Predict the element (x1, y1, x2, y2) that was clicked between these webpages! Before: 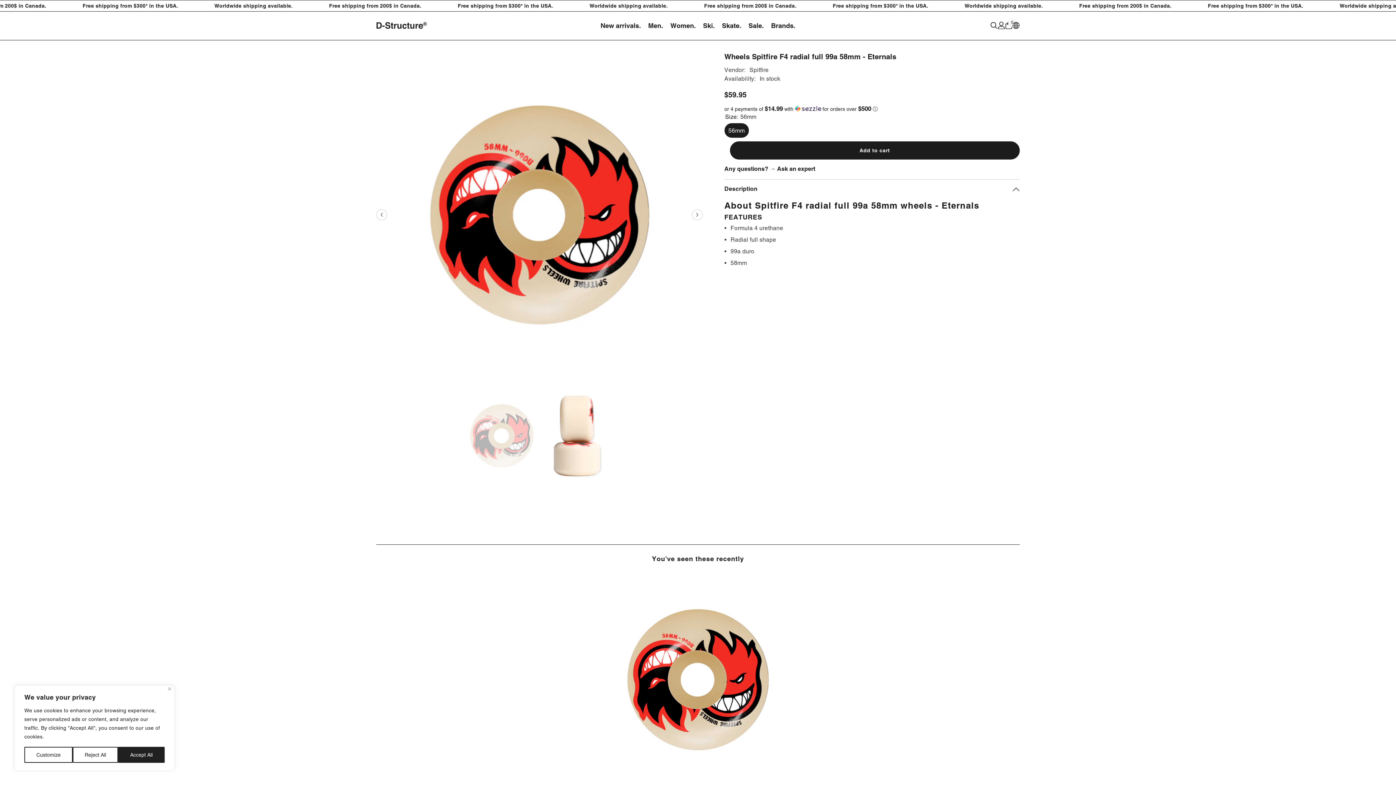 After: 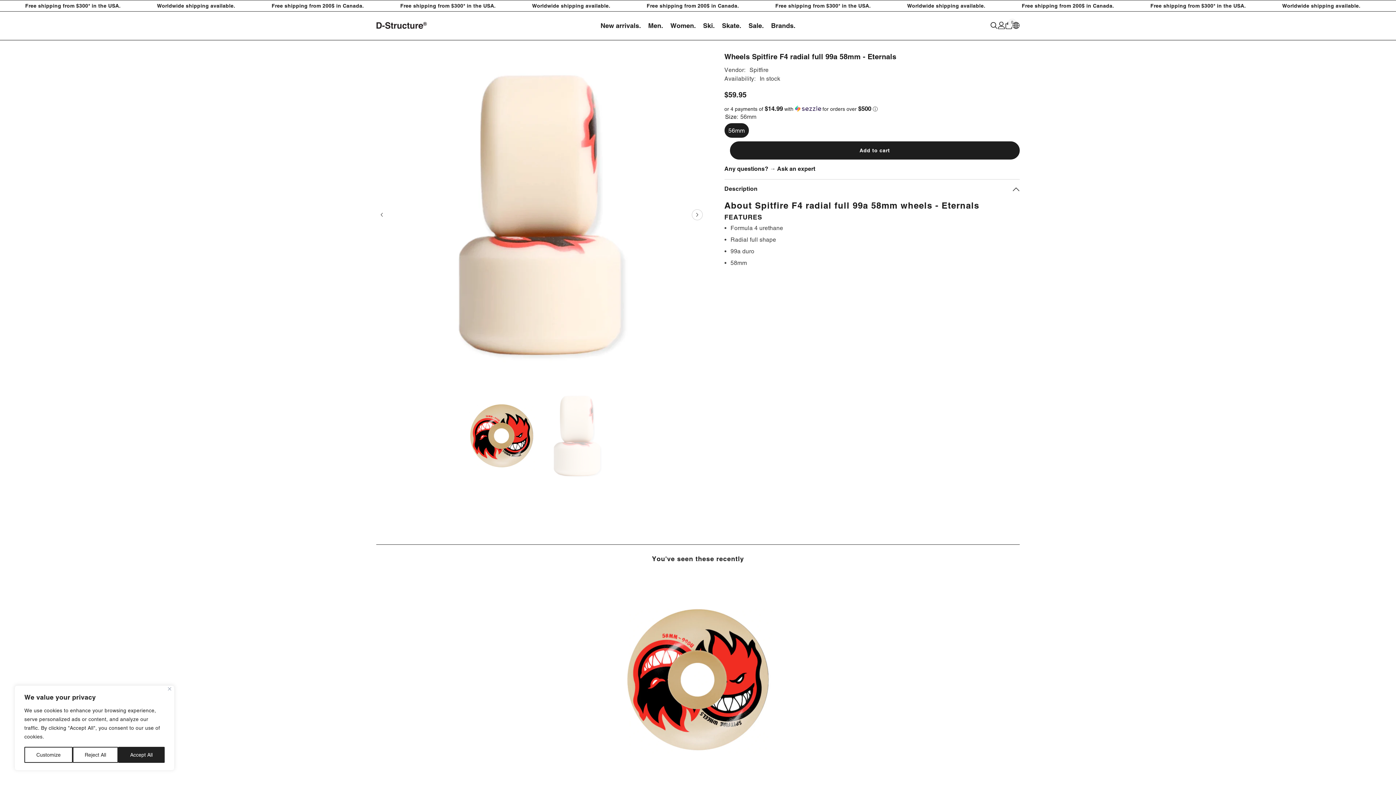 Action: label: Previous bbox: (376, 209, 387, 220)